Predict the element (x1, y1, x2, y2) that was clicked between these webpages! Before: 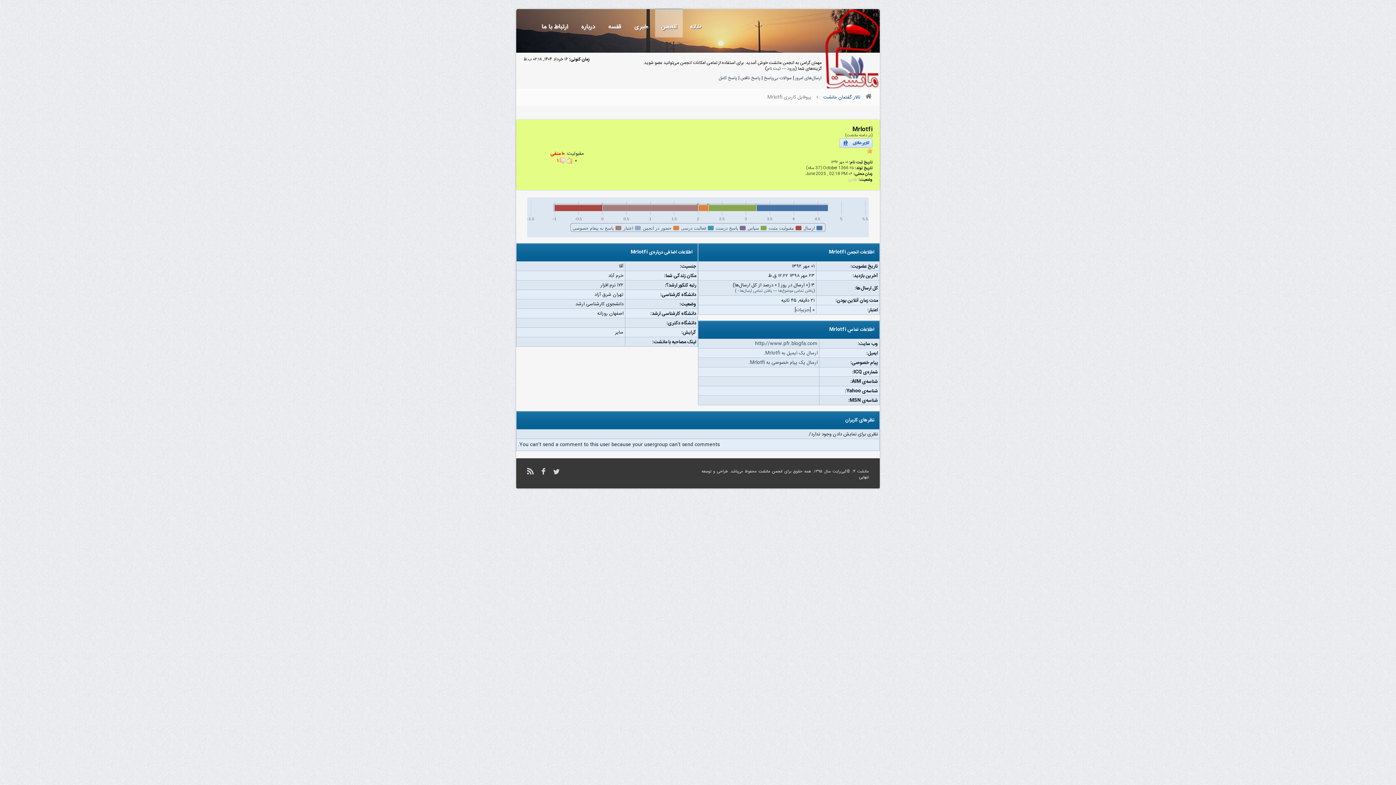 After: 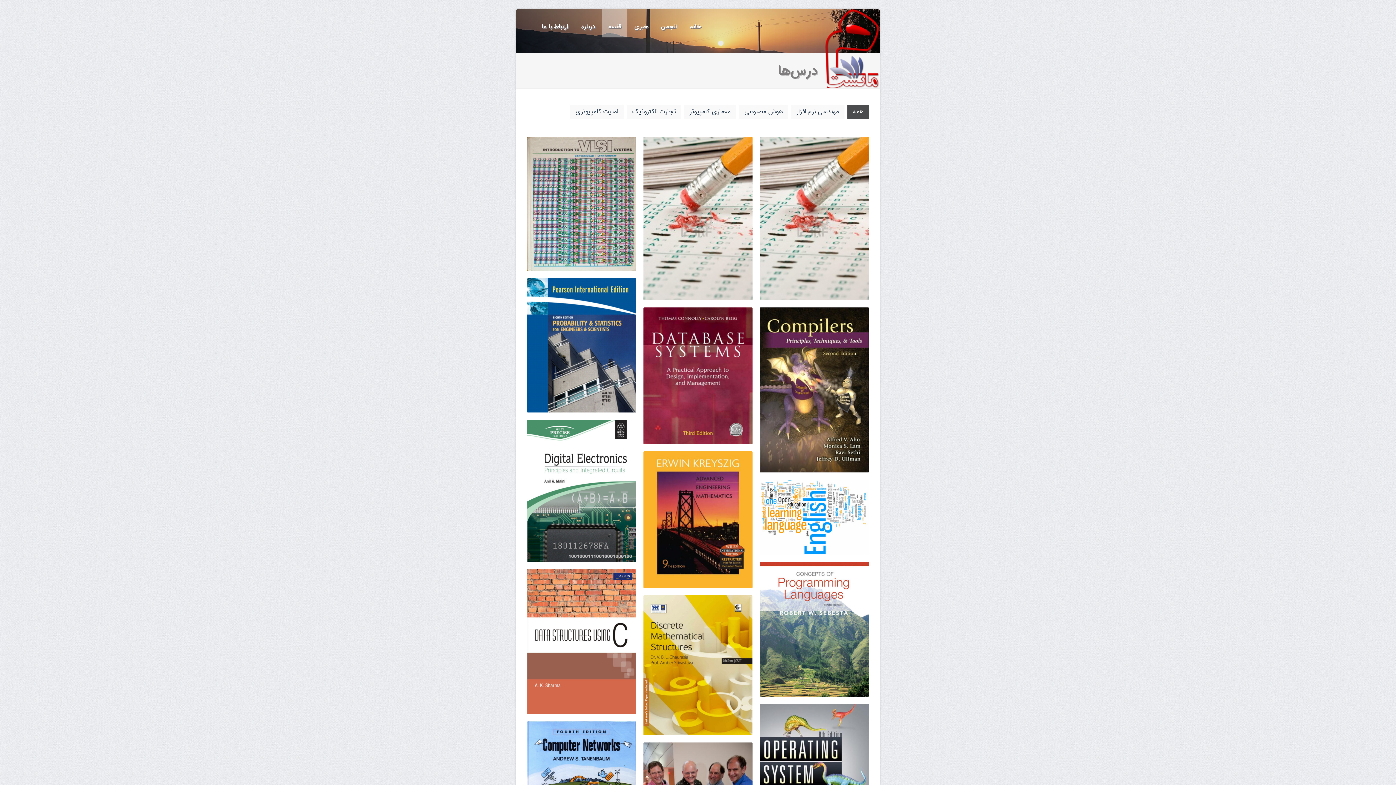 Action: bbox: (602, 8, 627, 37) label: قفسه